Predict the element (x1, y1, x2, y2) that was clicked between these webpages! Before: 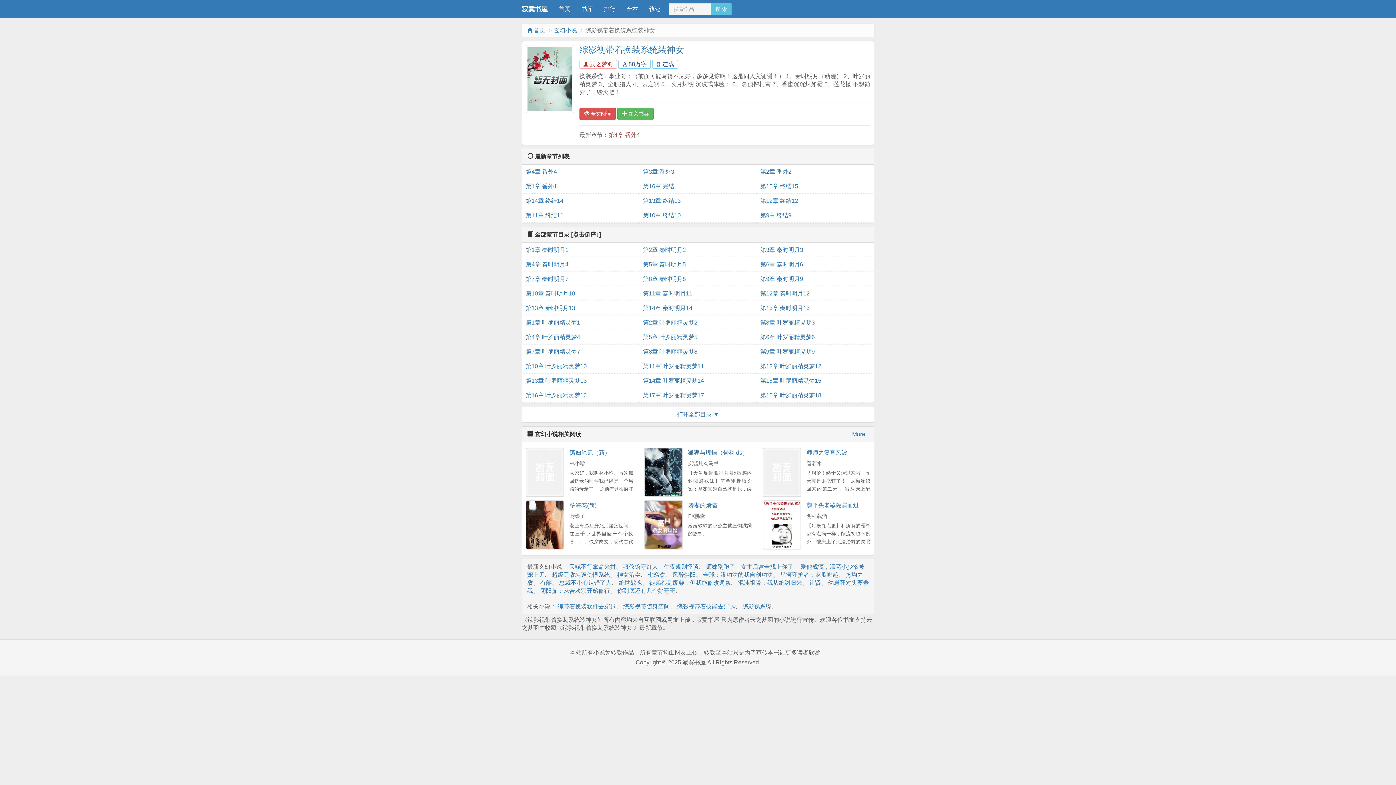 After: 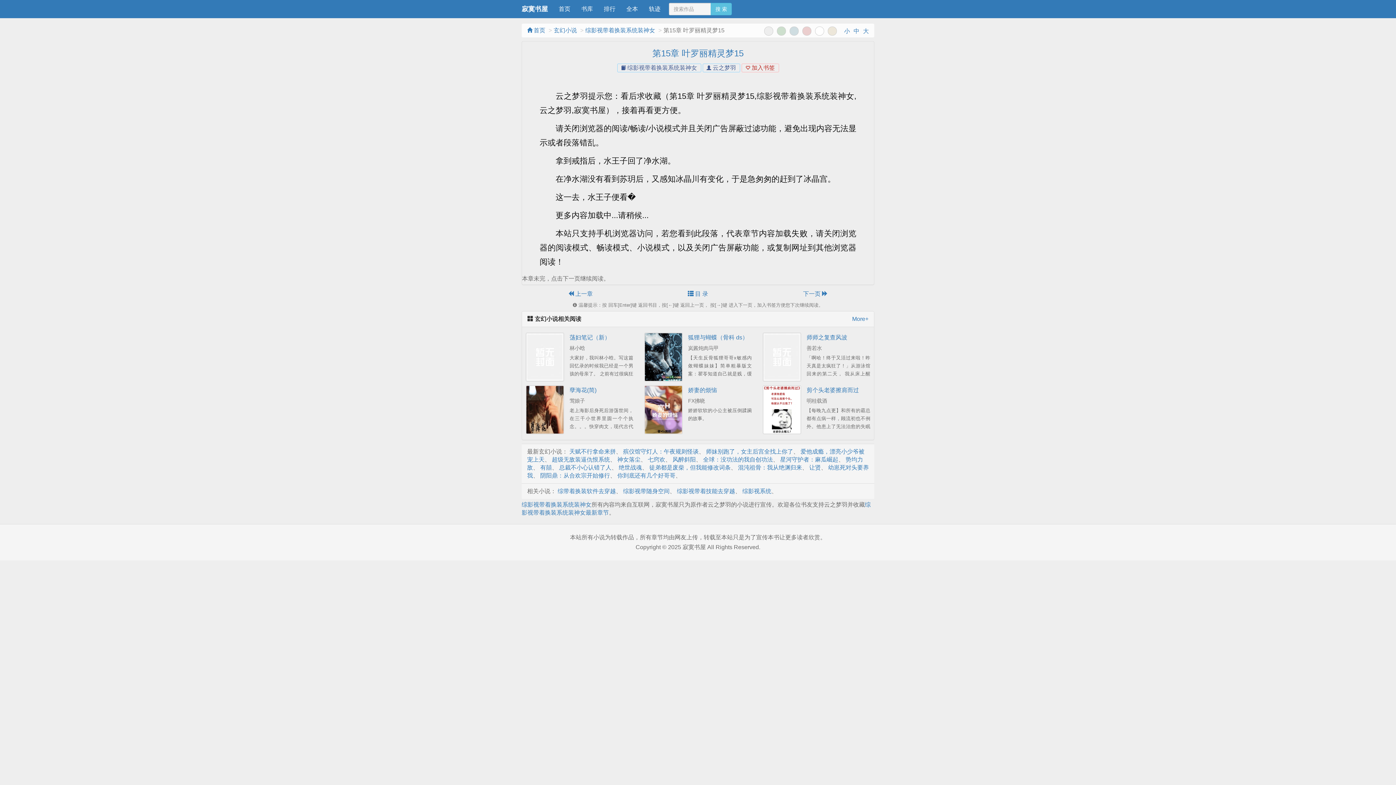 Action: label: 第15章 叶罗丽精灵梦15 bbox: (760, 373, 870, 388)